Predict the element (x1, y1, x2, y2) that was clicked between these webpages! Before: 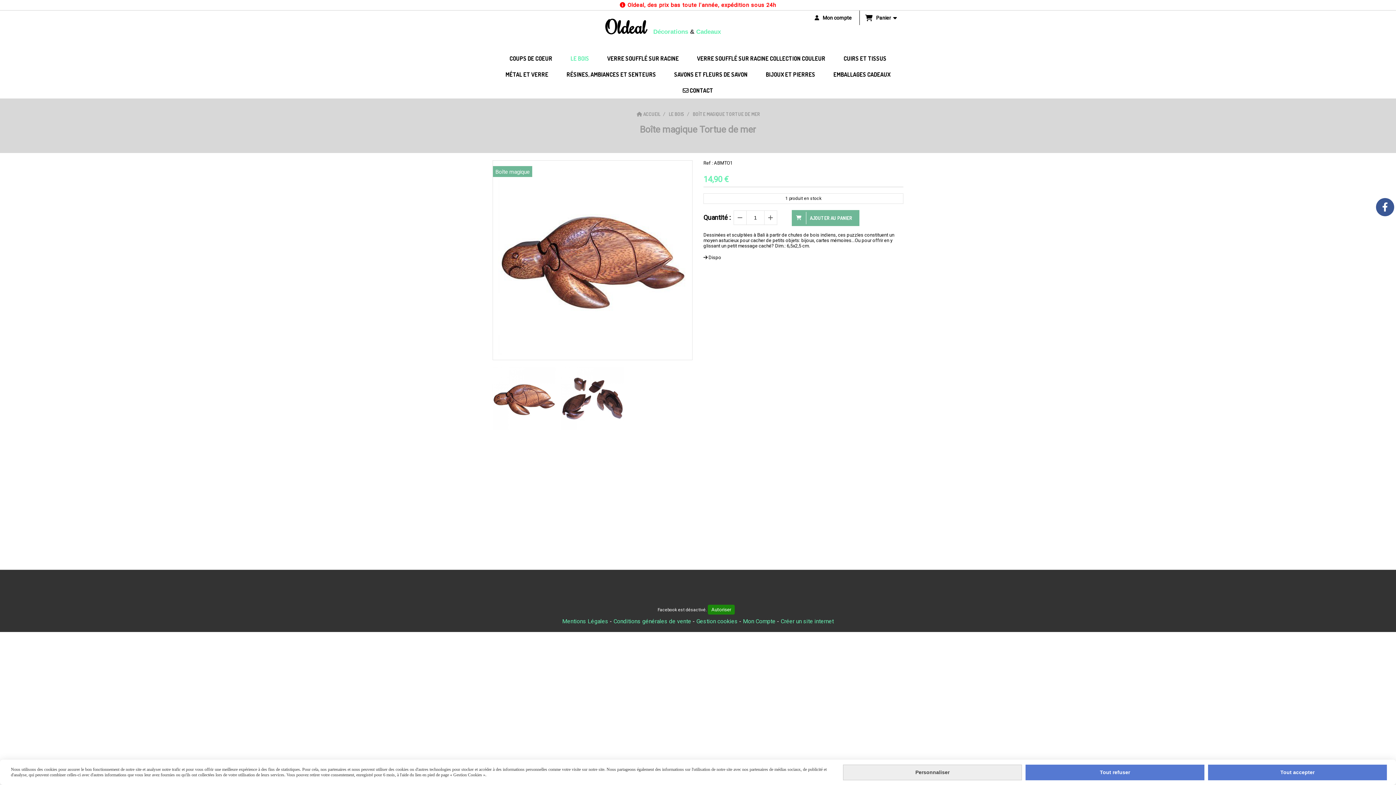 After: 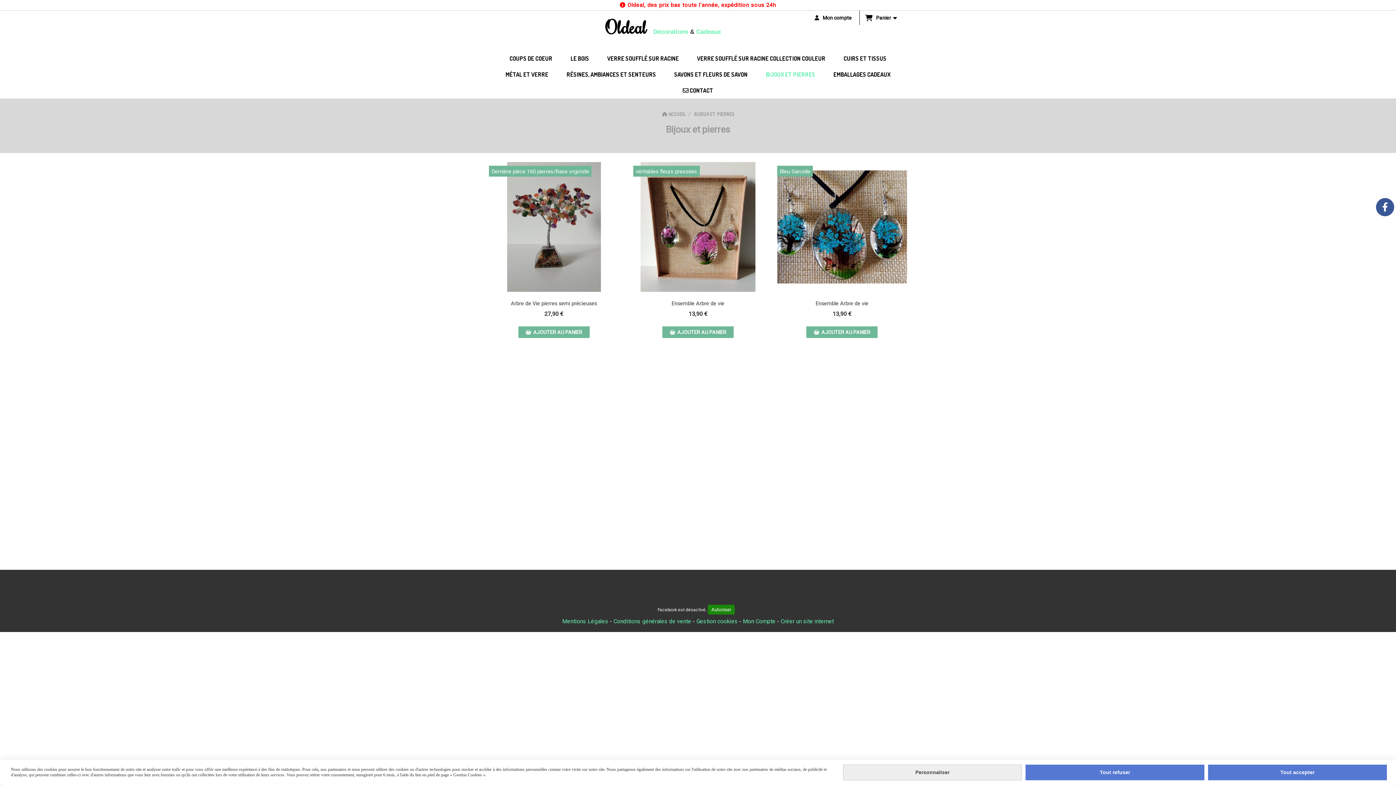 Action: label: BIJOUX ET PIERRES bbox: (756, 66, 824, 82)